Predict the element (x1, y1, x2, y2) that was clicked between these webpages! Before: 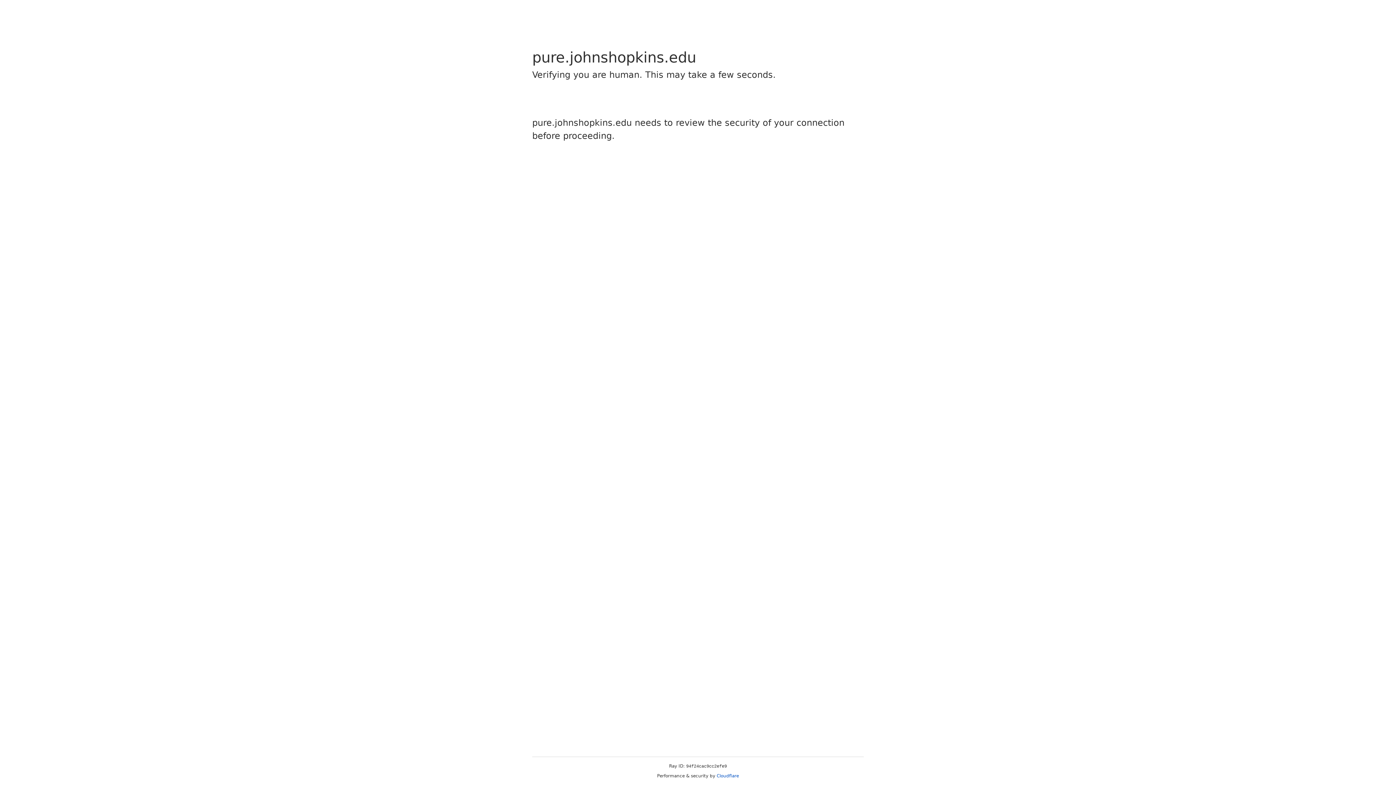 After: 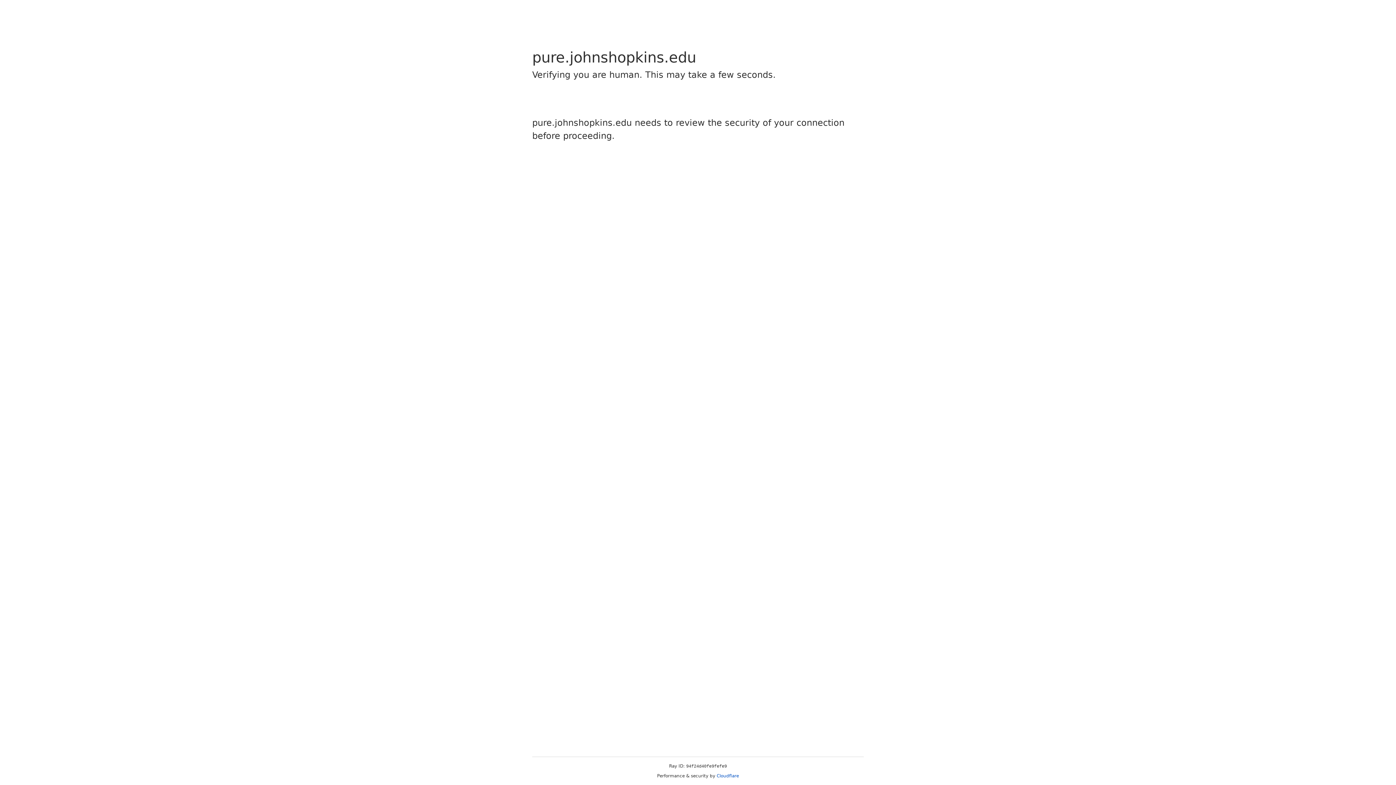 Action: label: Cloudflare bbox: (716, 773, 739, 778)